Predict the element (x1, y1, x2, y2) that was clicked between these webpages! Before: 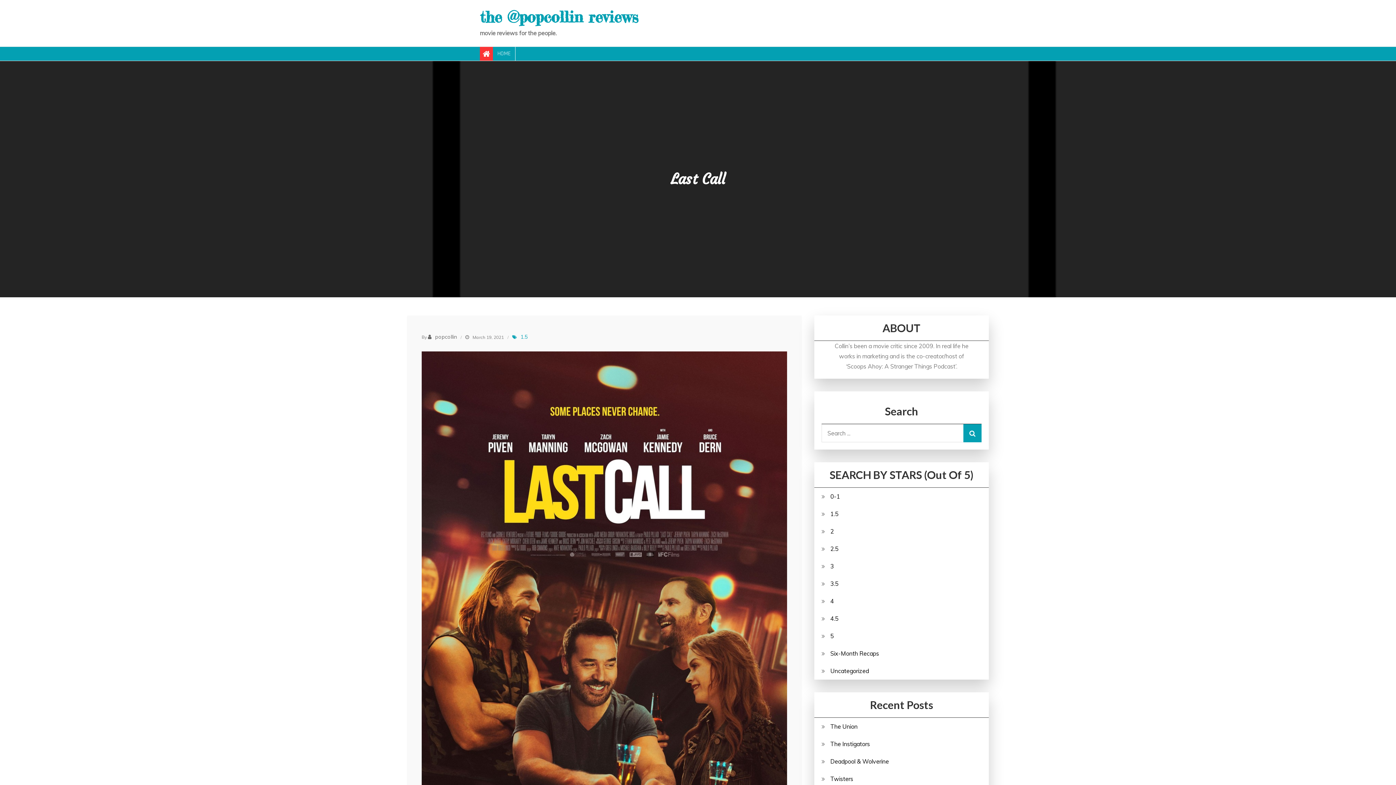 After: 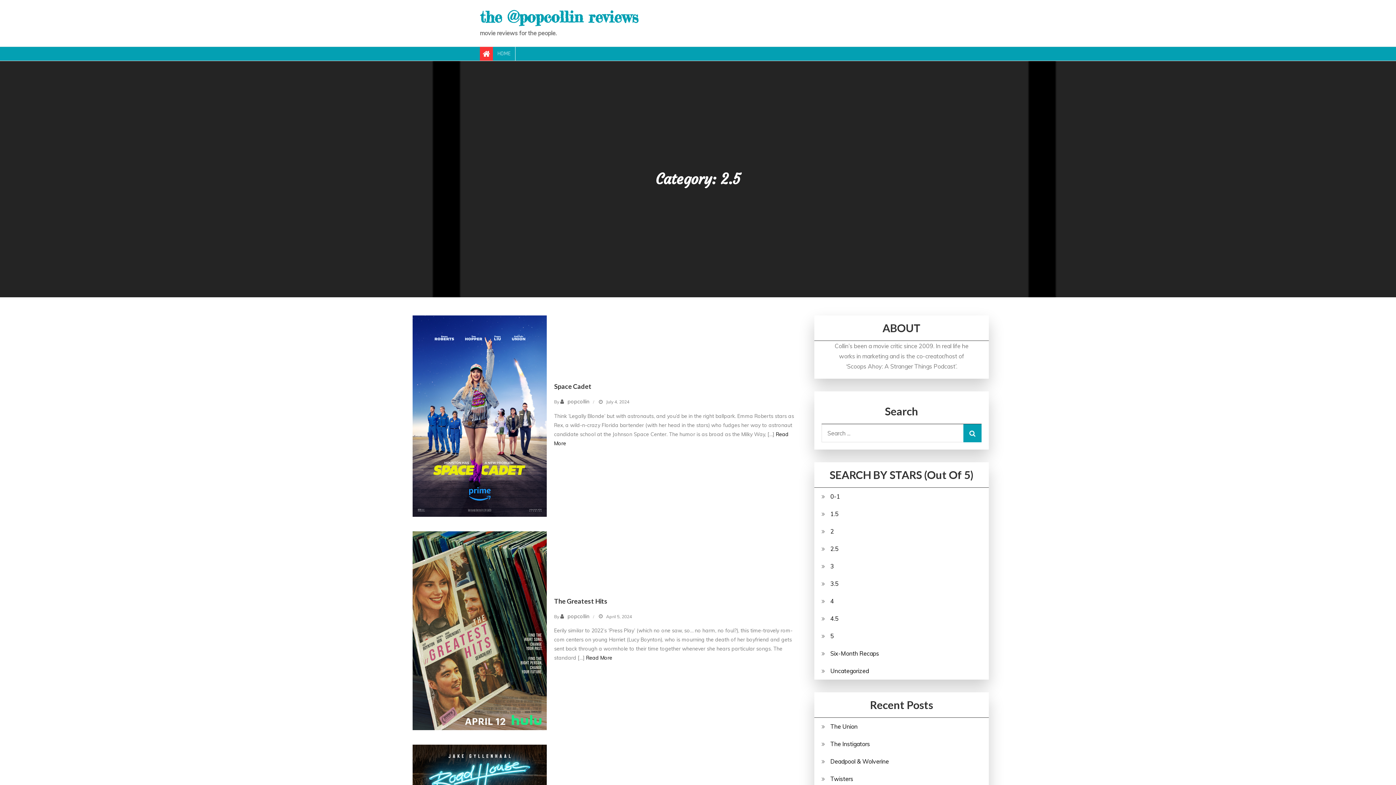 Action: label: 2.5 bbox: (830, 544, 838, 554)